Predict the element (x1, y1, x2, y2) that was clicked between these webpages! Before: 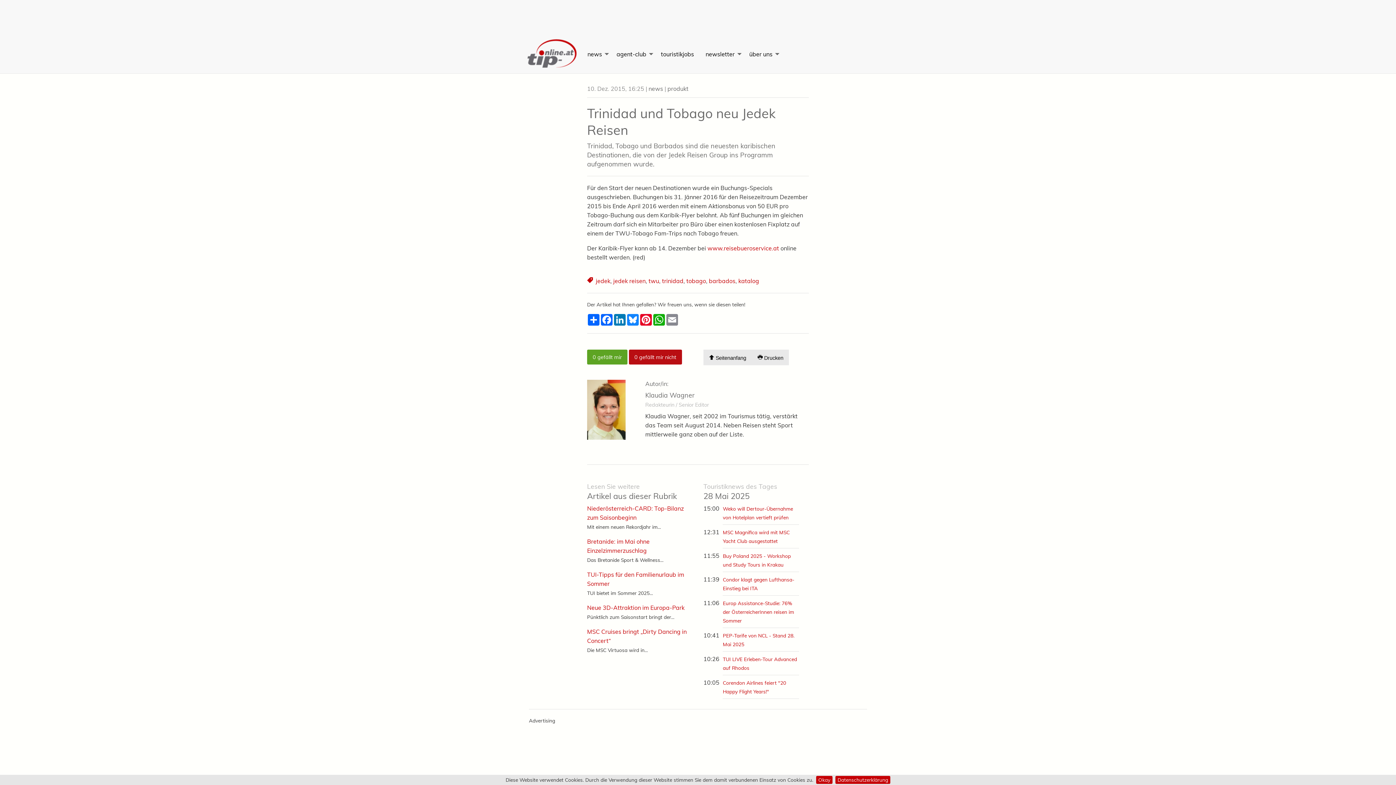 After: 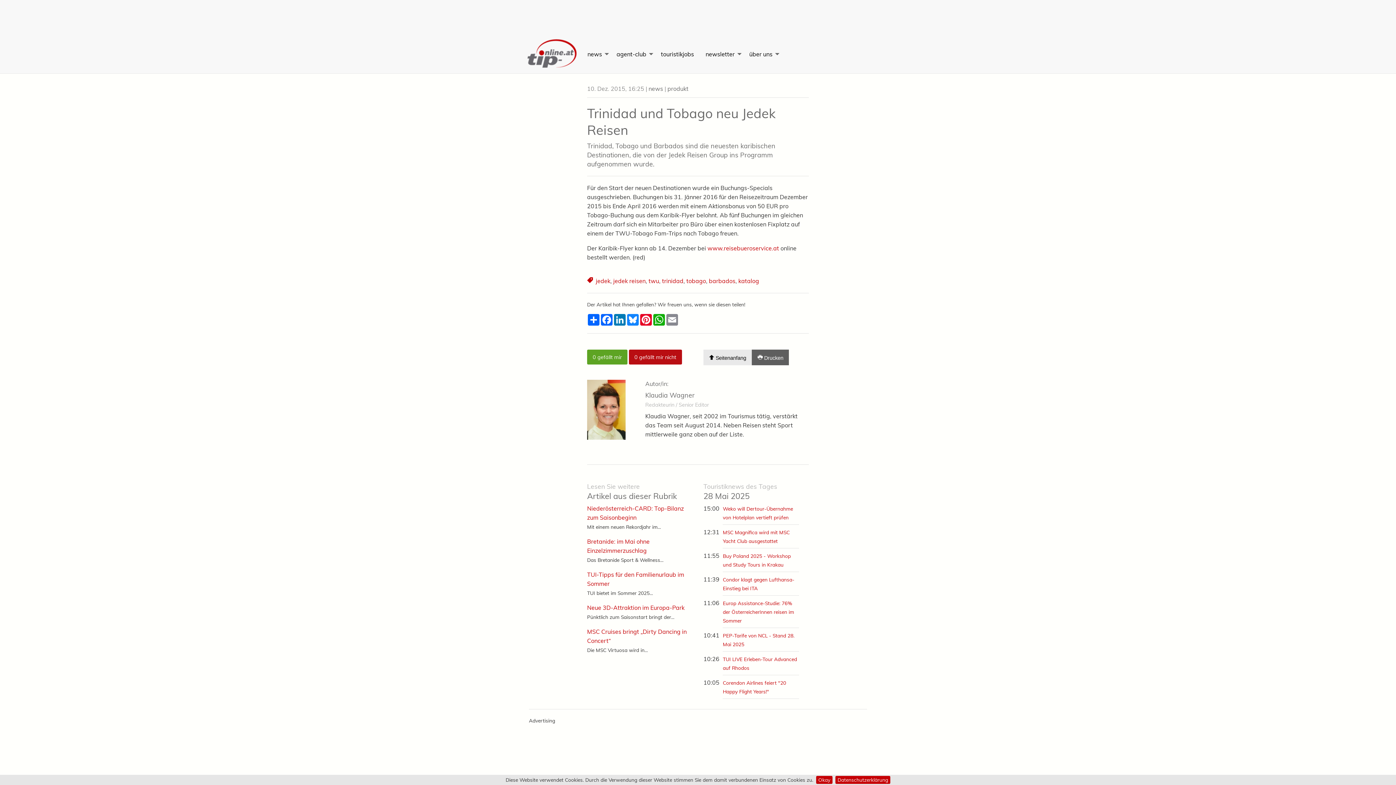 Action: label: Artikel Ausdrucken bbox: (752, 349, 789, 365)